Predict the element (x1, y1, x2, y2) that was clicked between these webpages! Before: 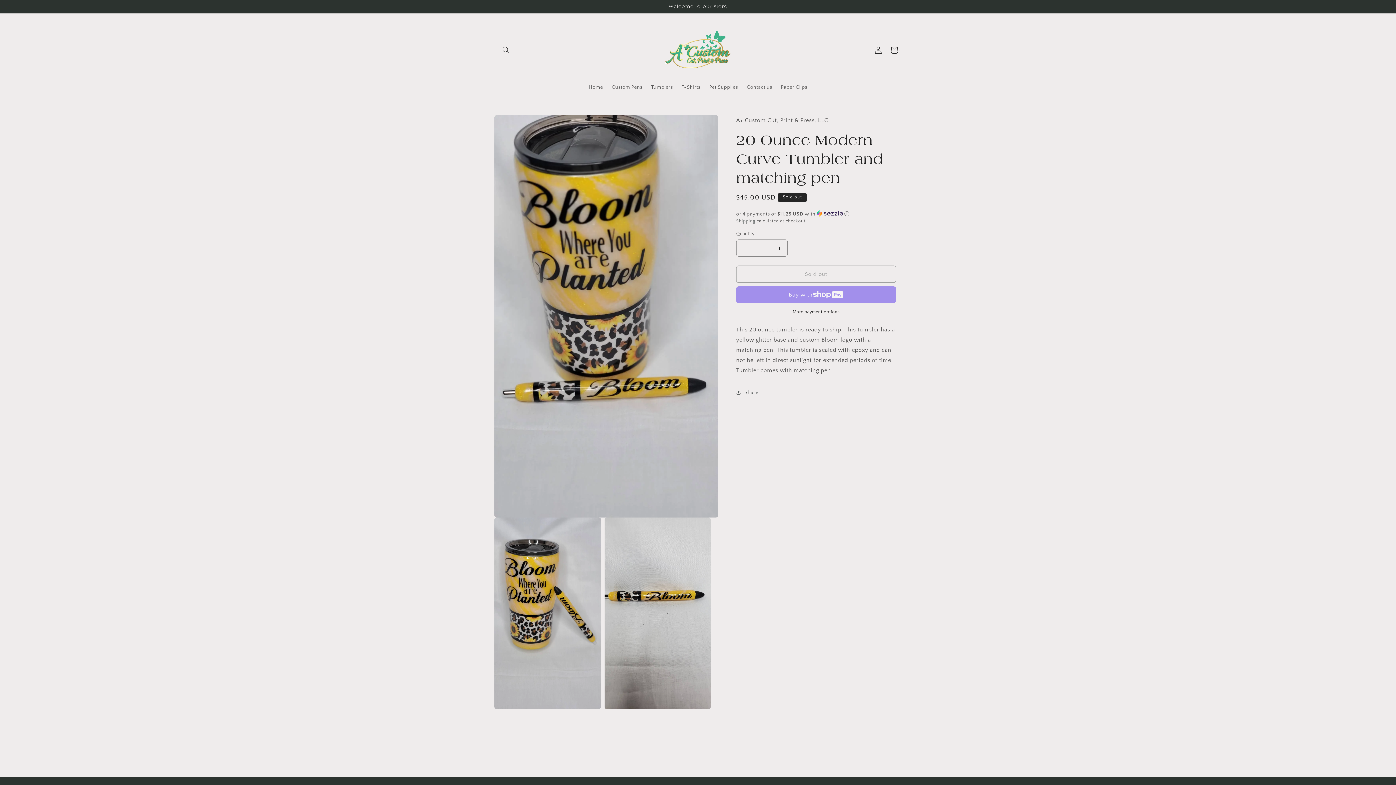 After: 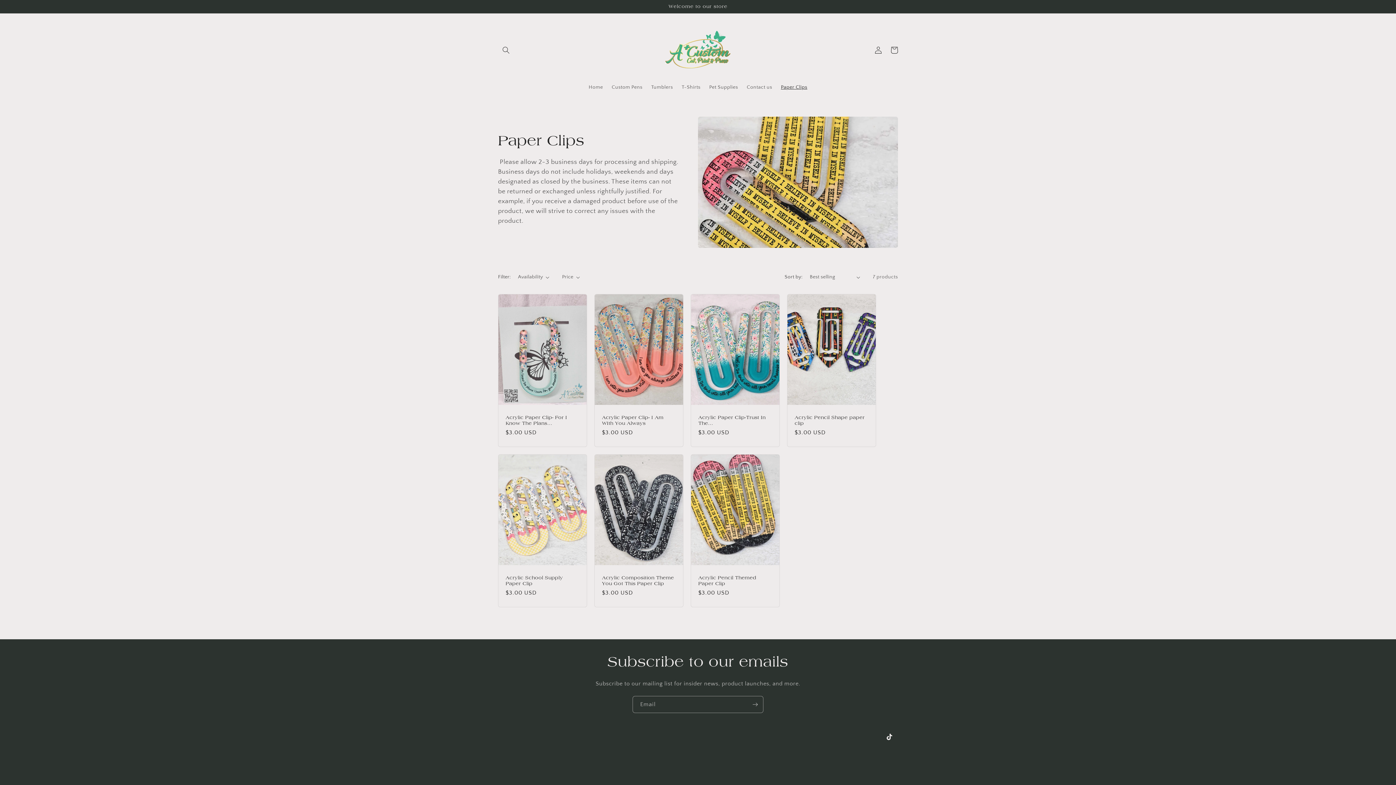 Action: bbox: (776, 79, 811, 94) label: Paper Clips